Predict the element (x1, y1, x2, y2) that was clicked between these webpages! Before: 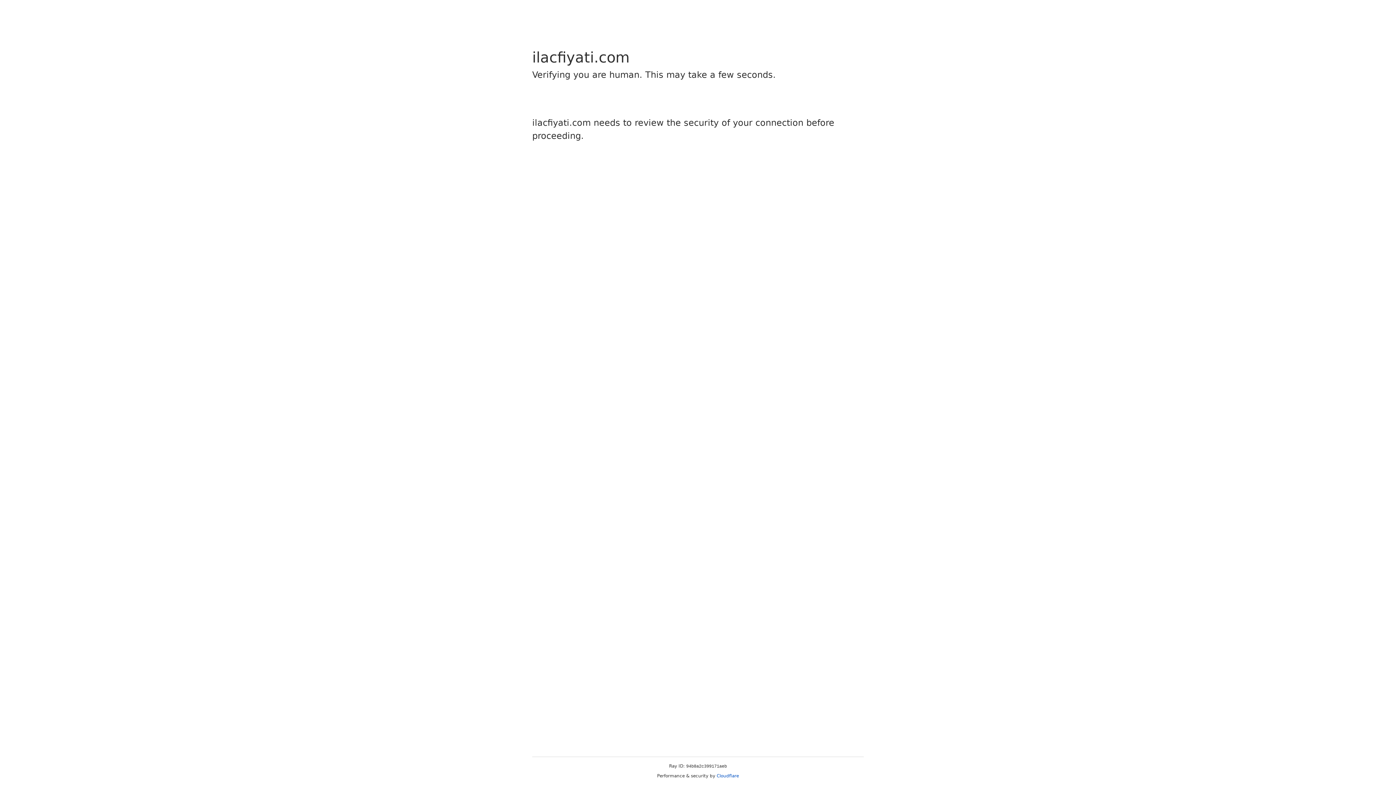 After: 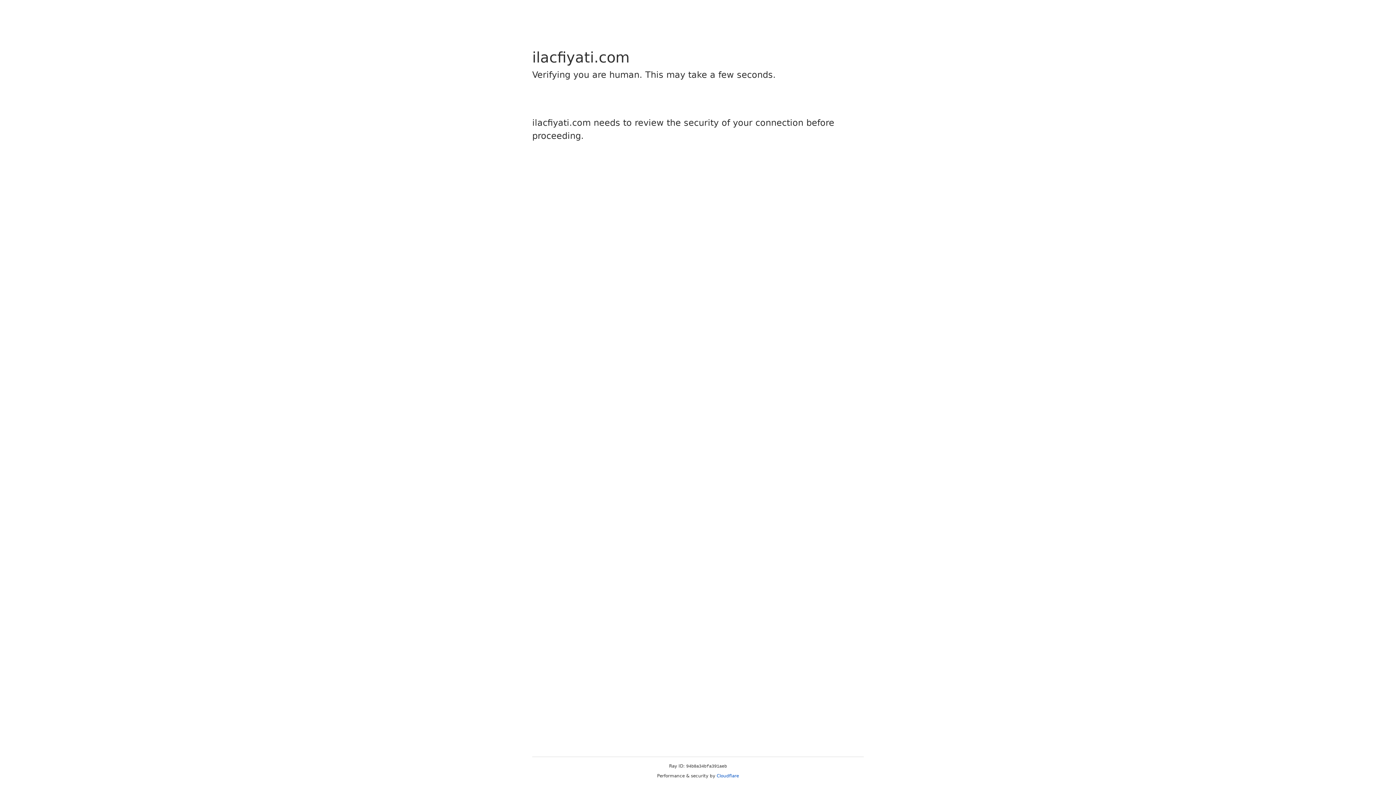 Action: label: Cloudflare bbox: (716, 773, 739, 778)